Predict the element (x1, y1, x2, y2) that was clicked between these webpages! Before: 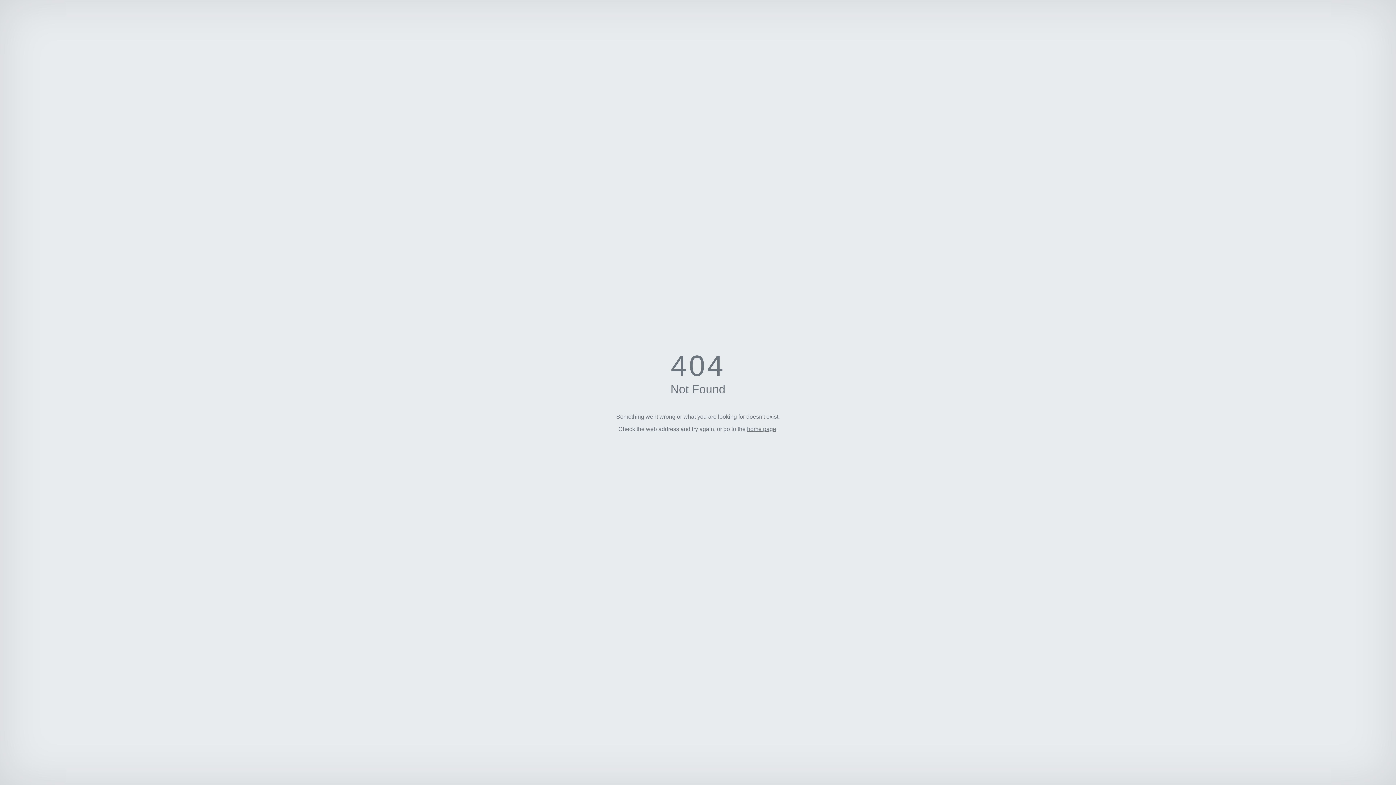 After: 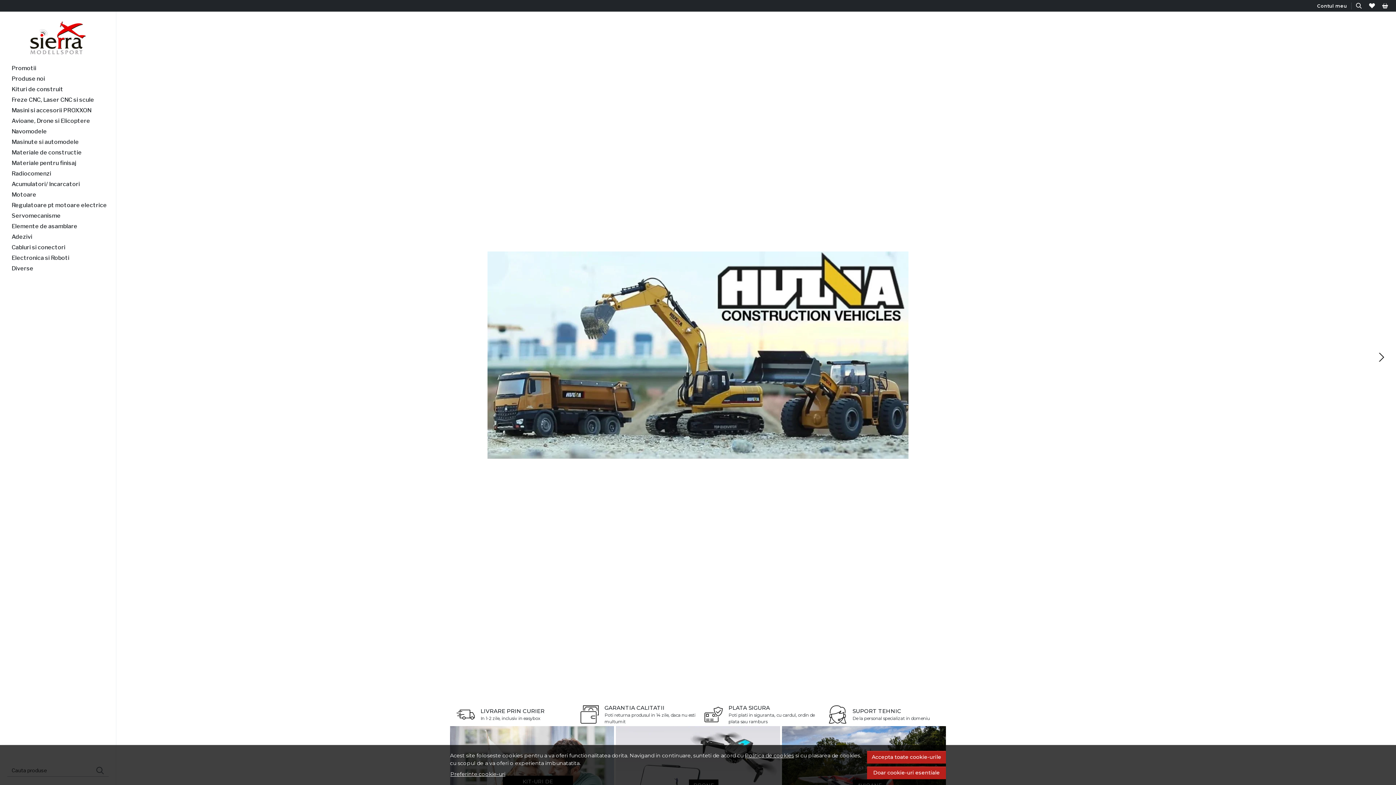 Action: bbox: (747, 426, 776, 432) label: home page